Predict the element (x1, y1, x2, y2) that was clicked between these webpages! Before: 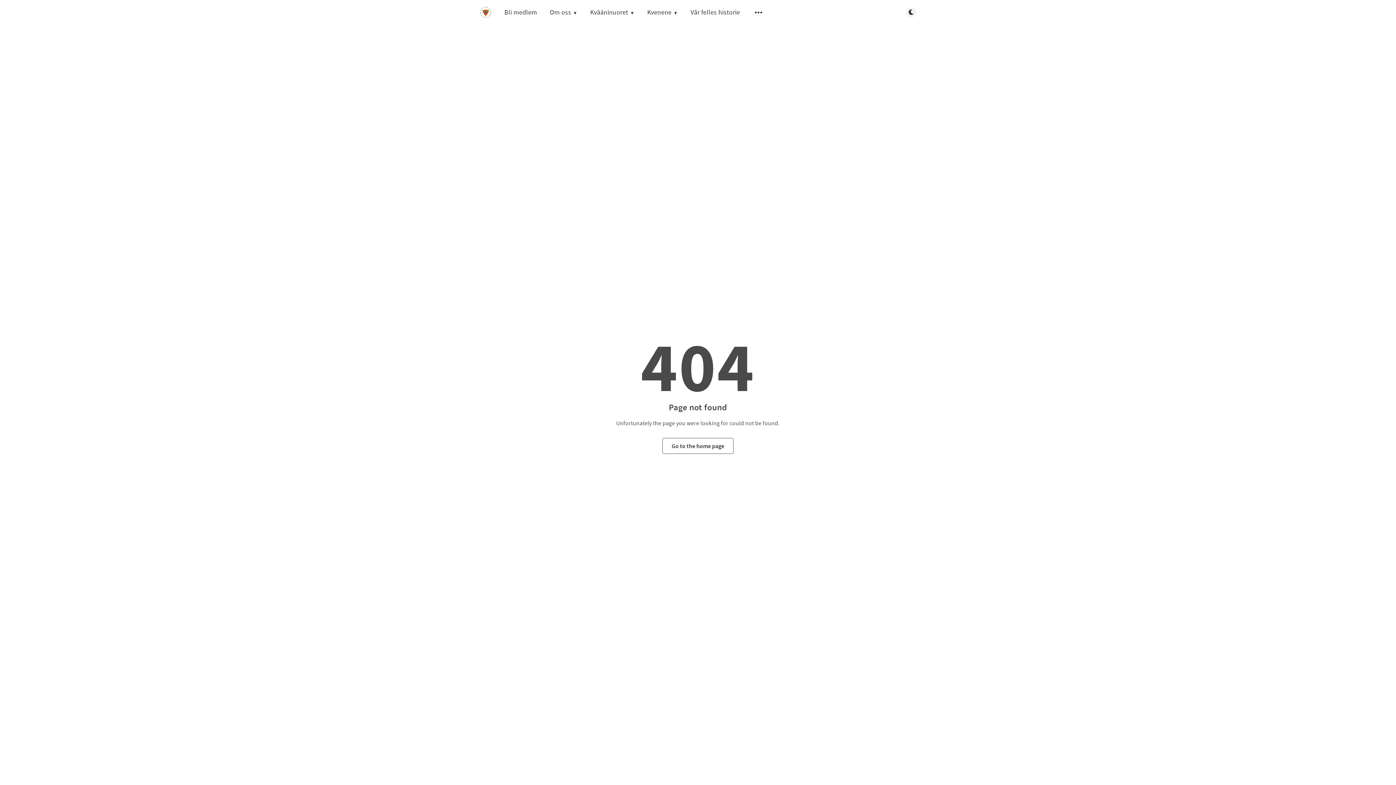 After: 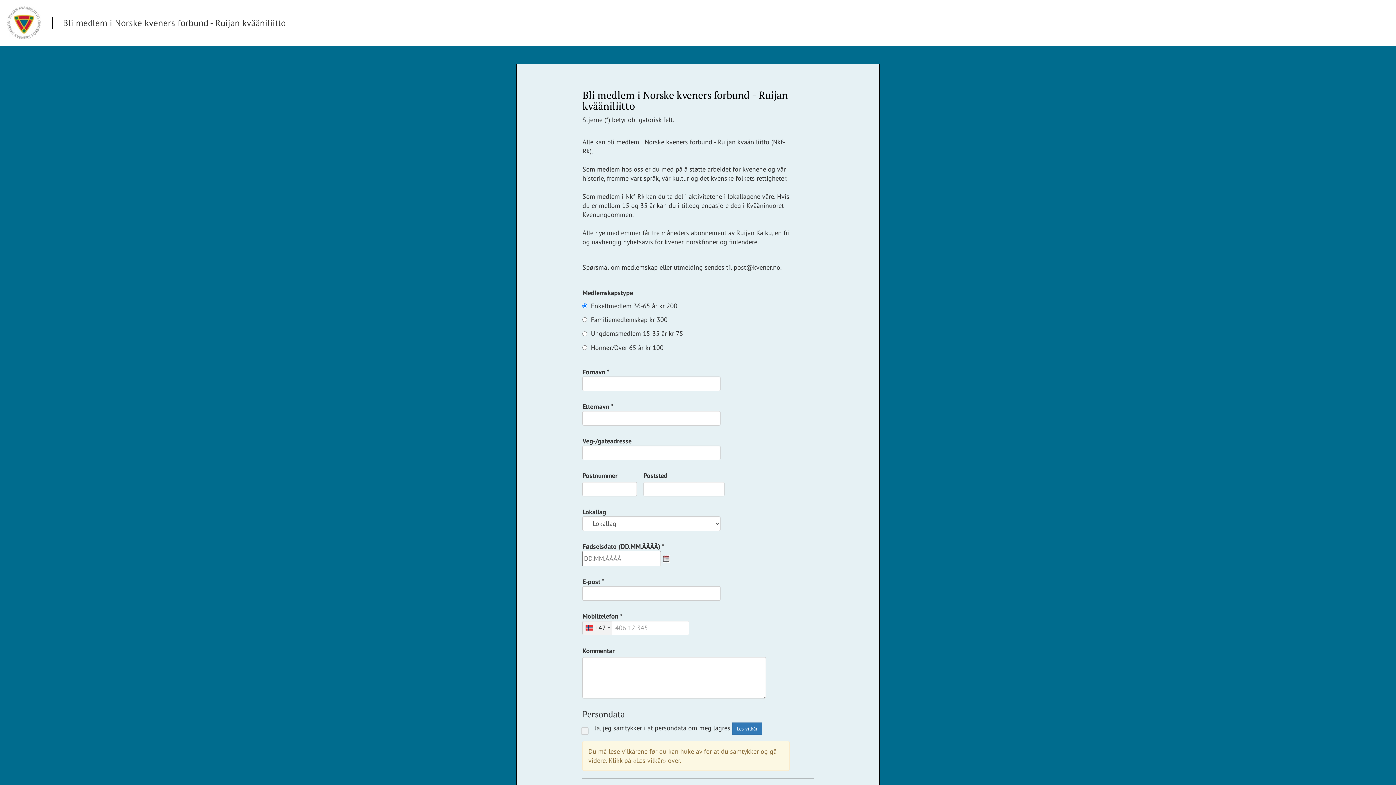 Action: bbox: (504, 7, 537, 16) label: Bli medlem